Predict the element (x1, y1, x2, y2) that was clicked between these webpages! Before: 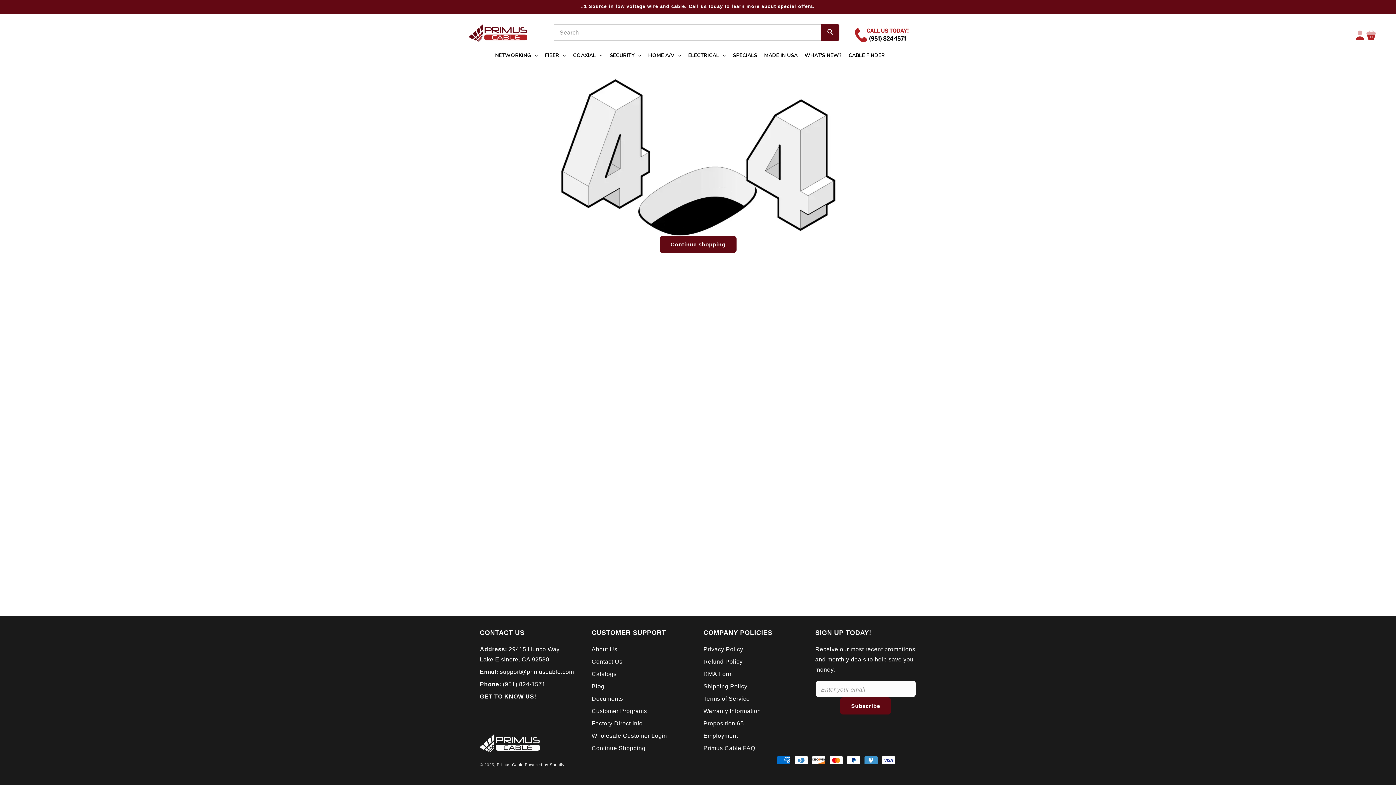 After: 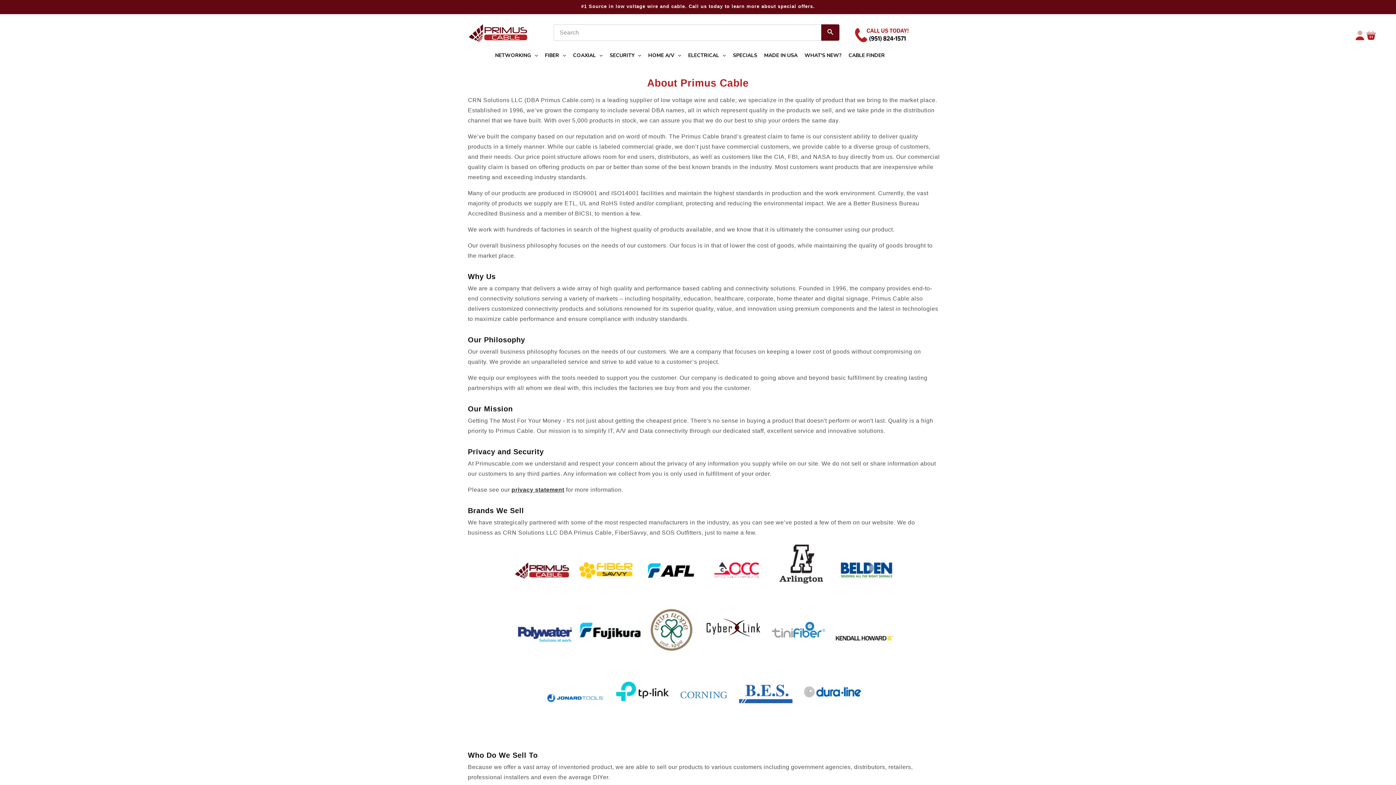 Action: bbox: (591, 644, 617, 654) label: About Us